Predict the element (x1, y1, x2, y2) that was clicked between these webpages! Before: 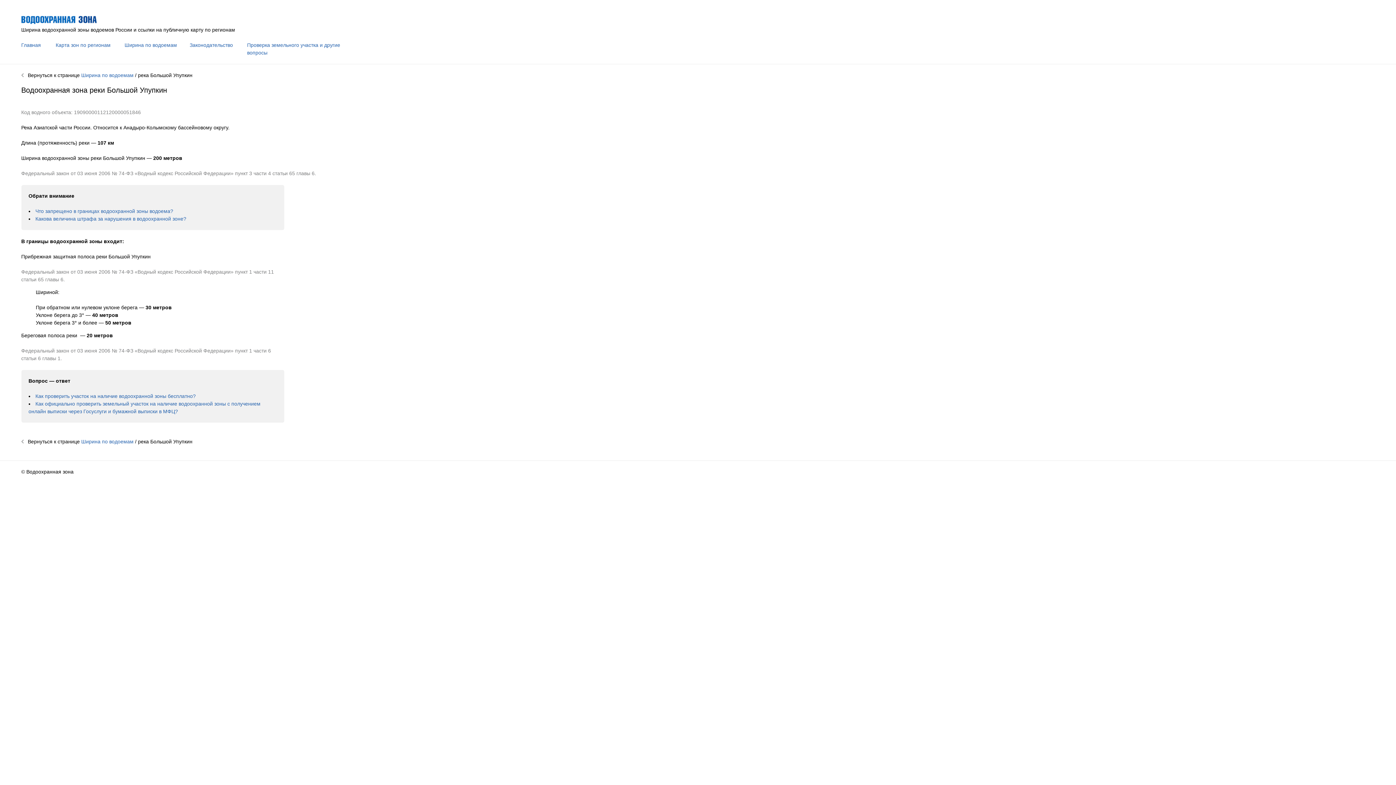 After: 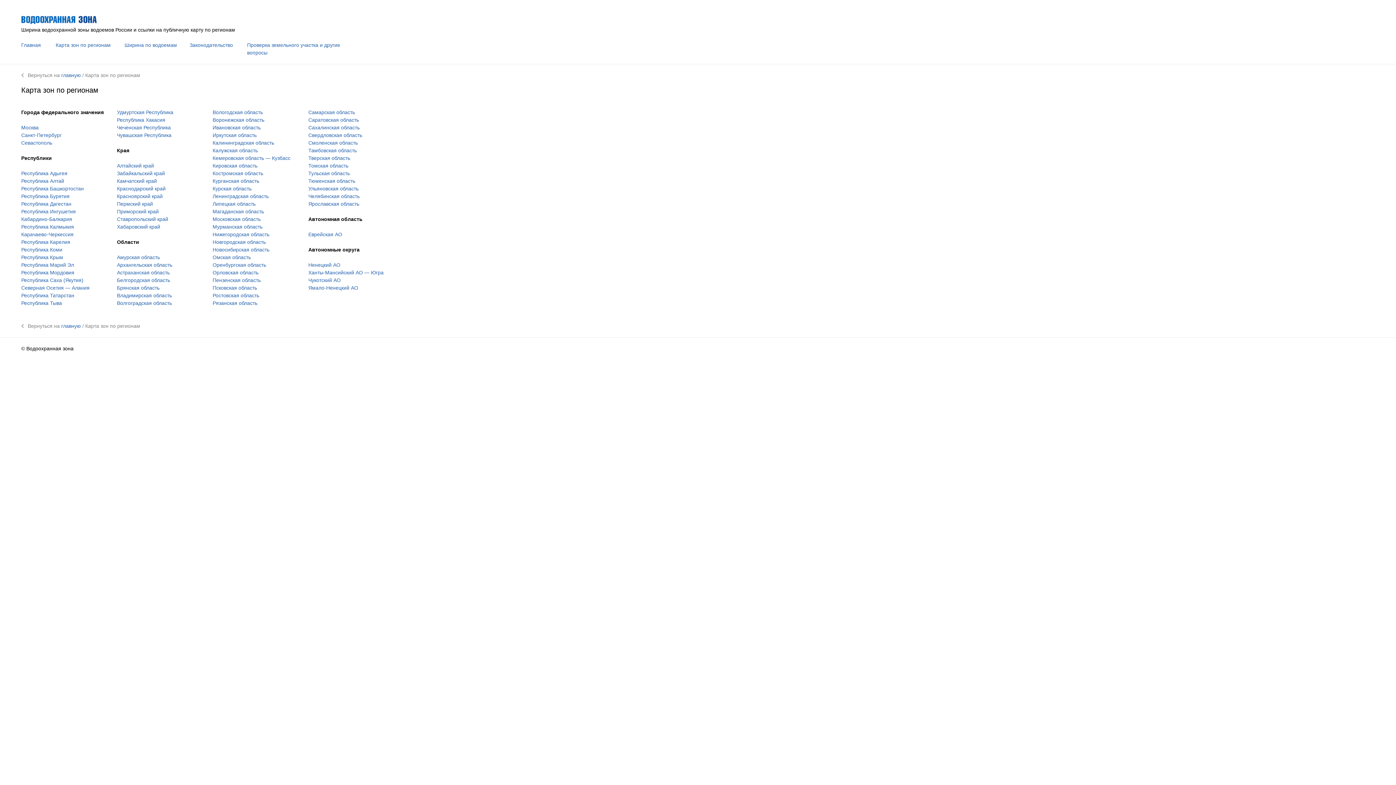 Action: label: Карта зон по регионам bbox: (55, 42, 110, 48)